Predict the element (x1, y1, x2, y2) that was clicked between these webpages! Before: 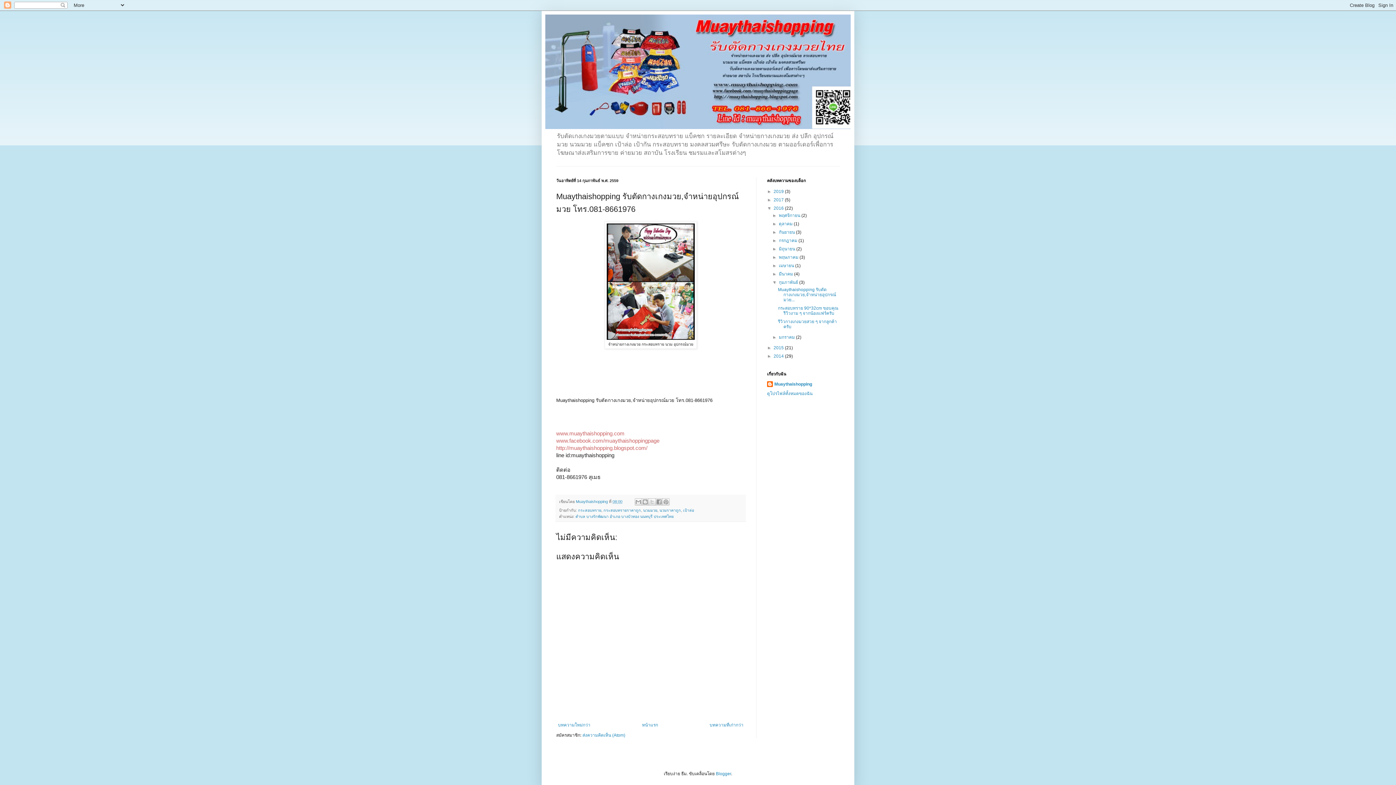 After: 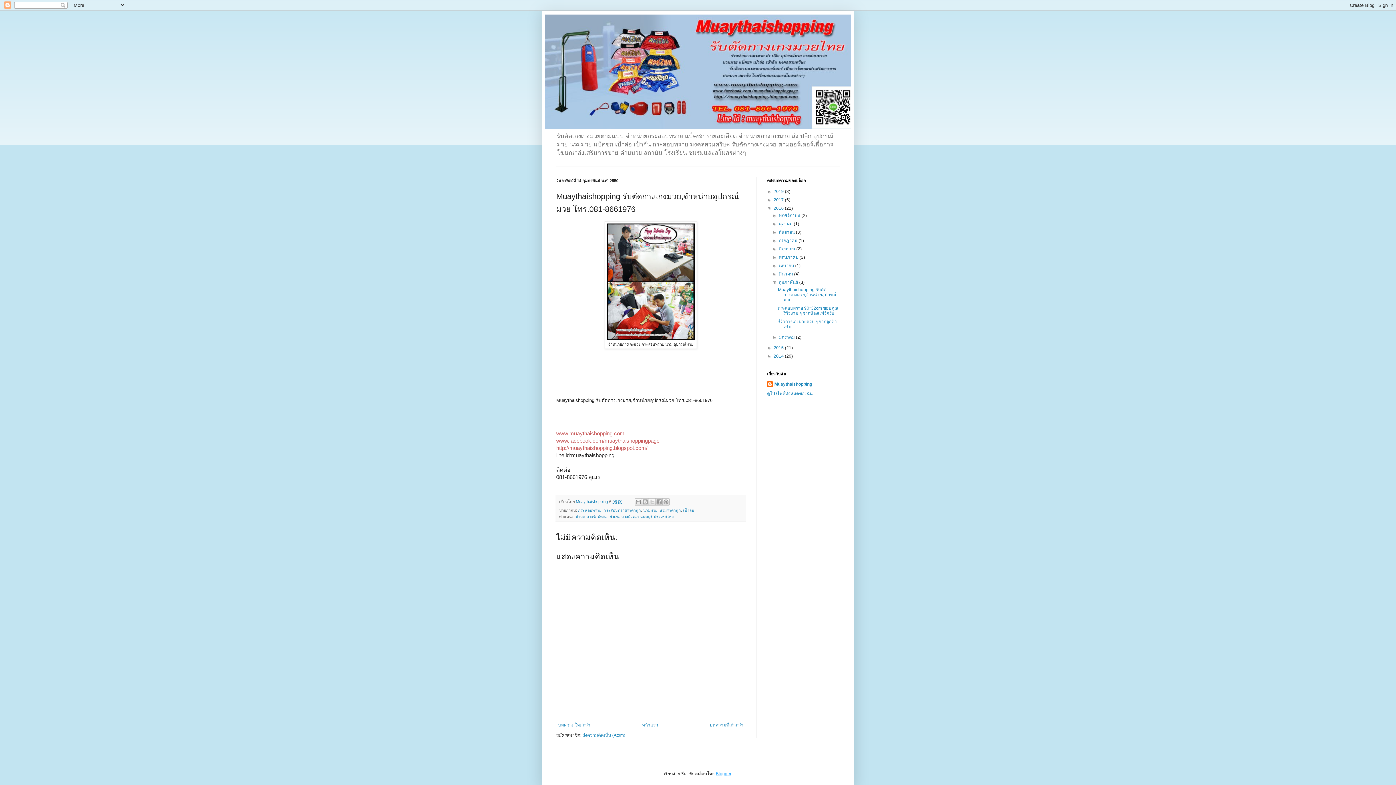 Action: bbox: (716, 771, 731, 776) label: Blogger